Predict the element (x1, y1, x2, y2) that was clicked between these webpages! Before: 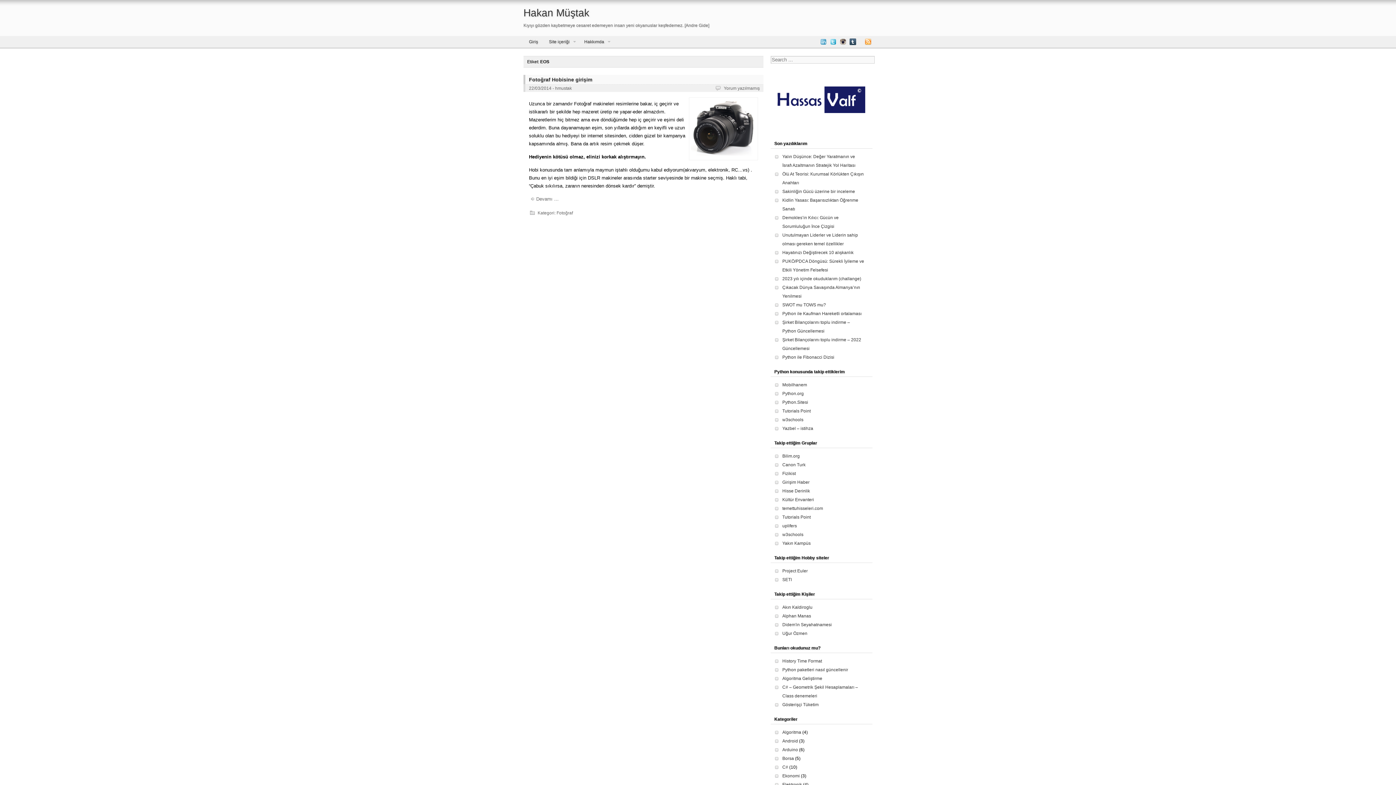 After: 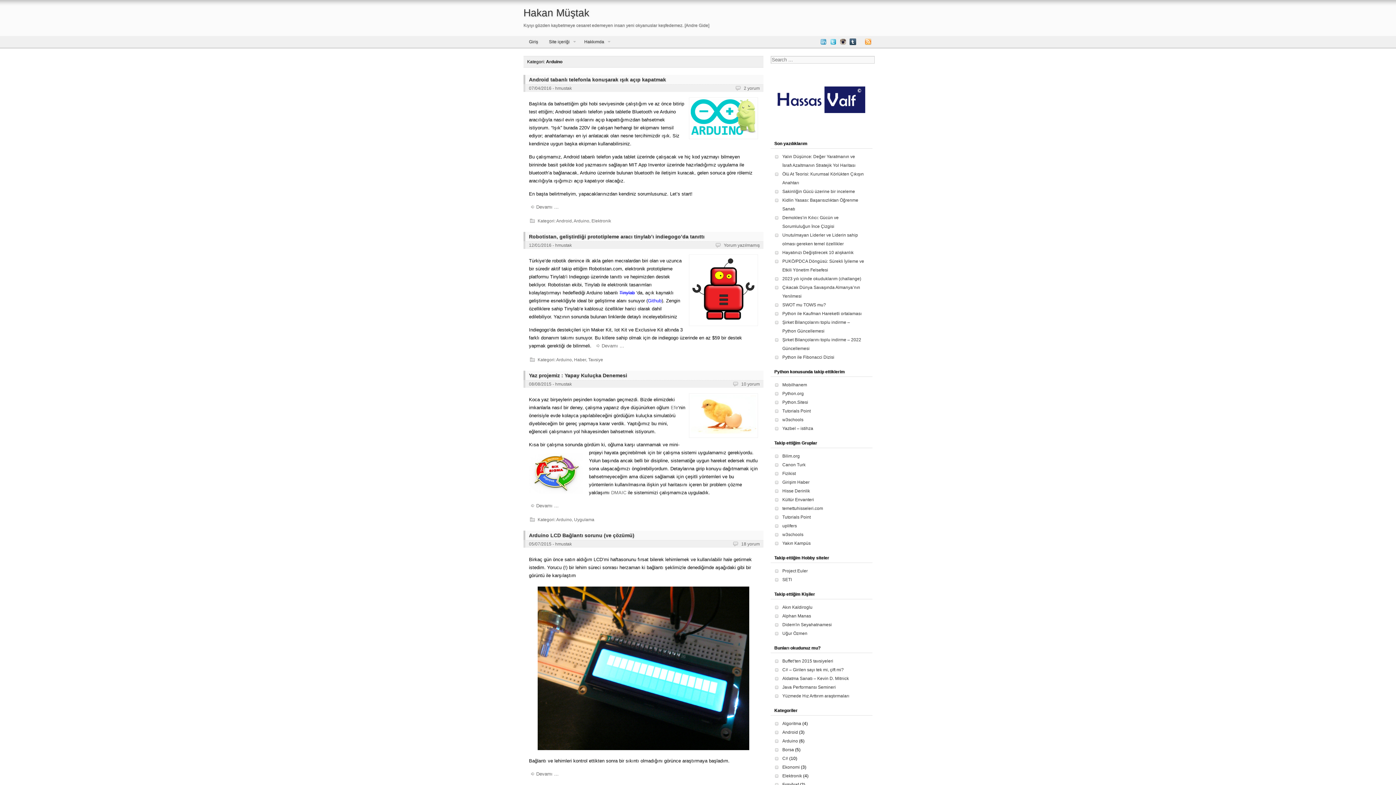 Action: bbox: (782, 747, 798, 752) label: Arduino